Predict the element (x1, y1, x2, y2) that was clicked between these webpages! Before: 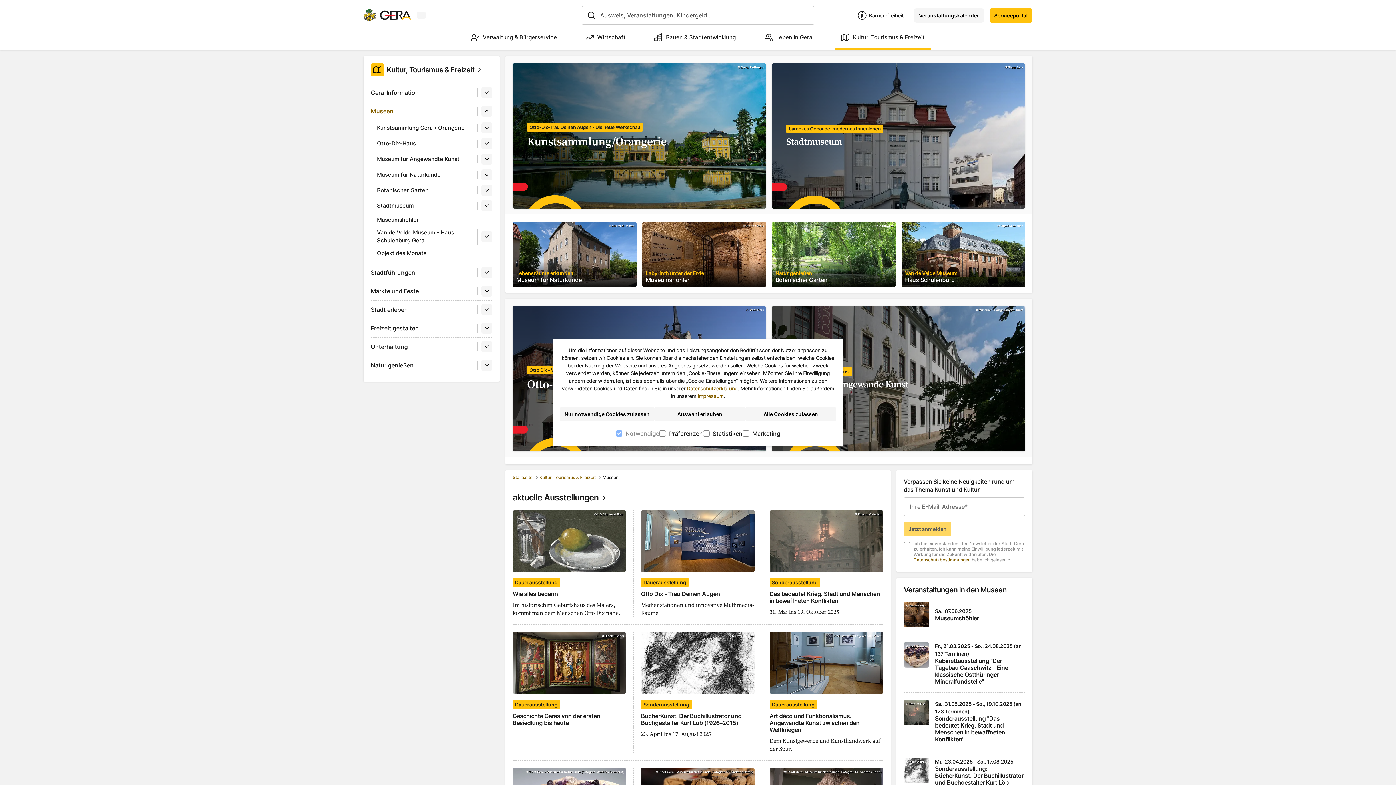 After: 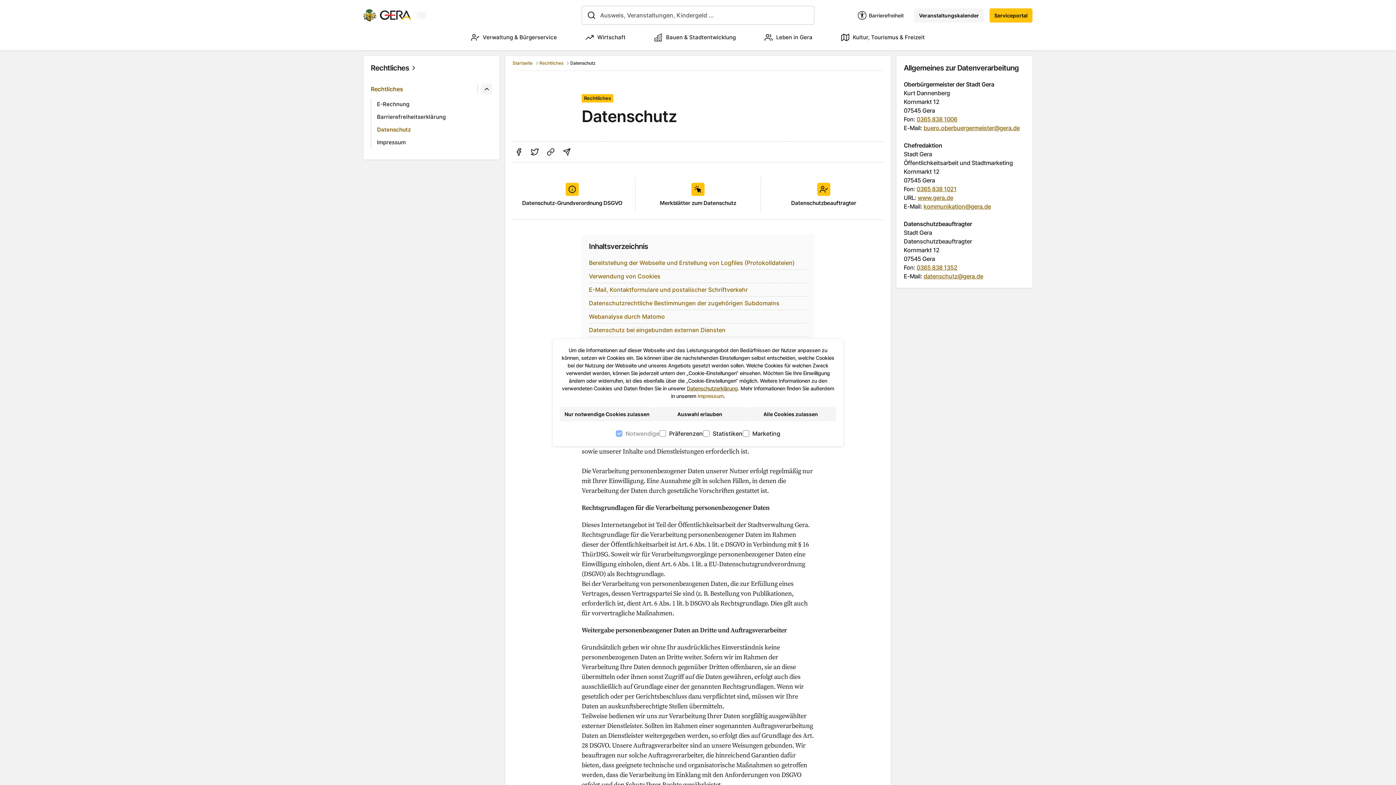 Action: label: Datenschutzerklärung bbox: (686, 385, 738, 391)